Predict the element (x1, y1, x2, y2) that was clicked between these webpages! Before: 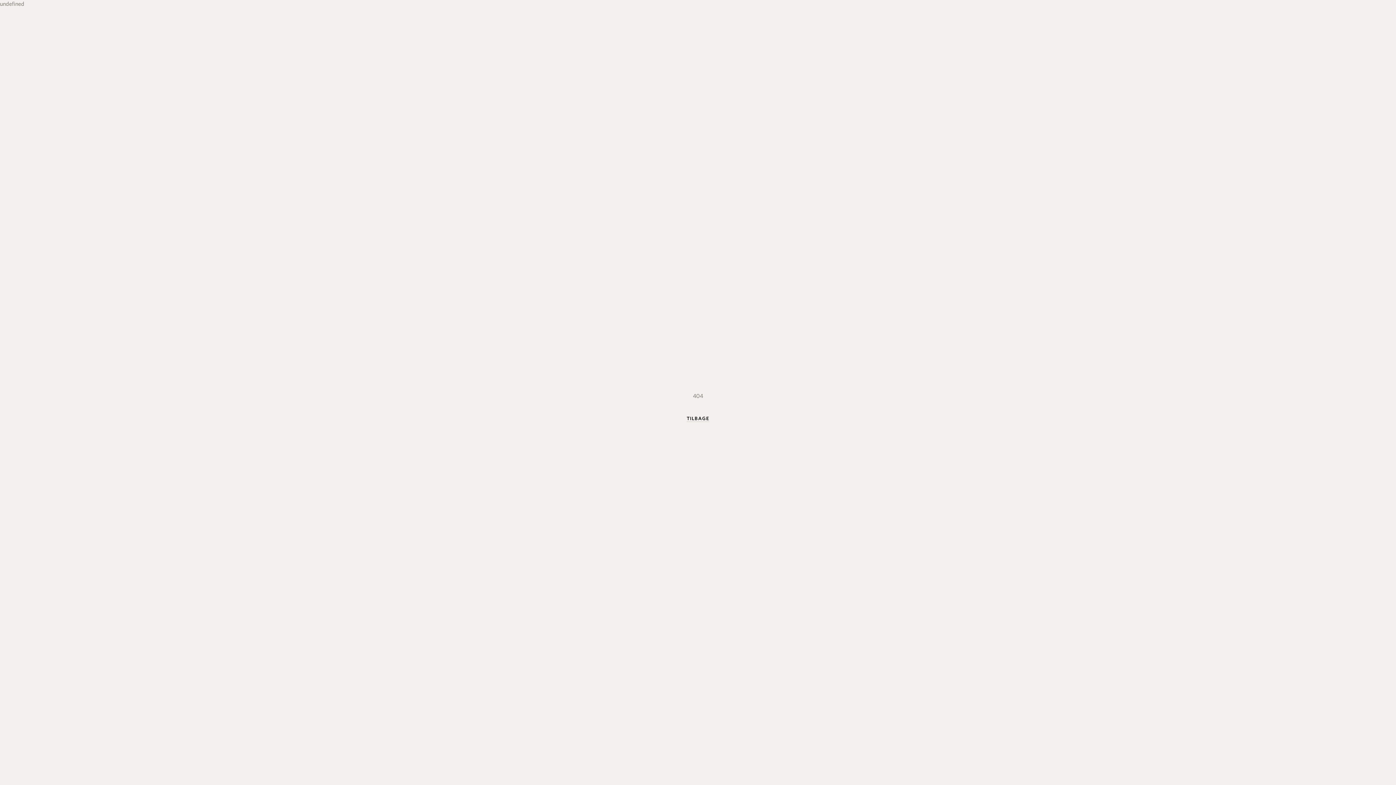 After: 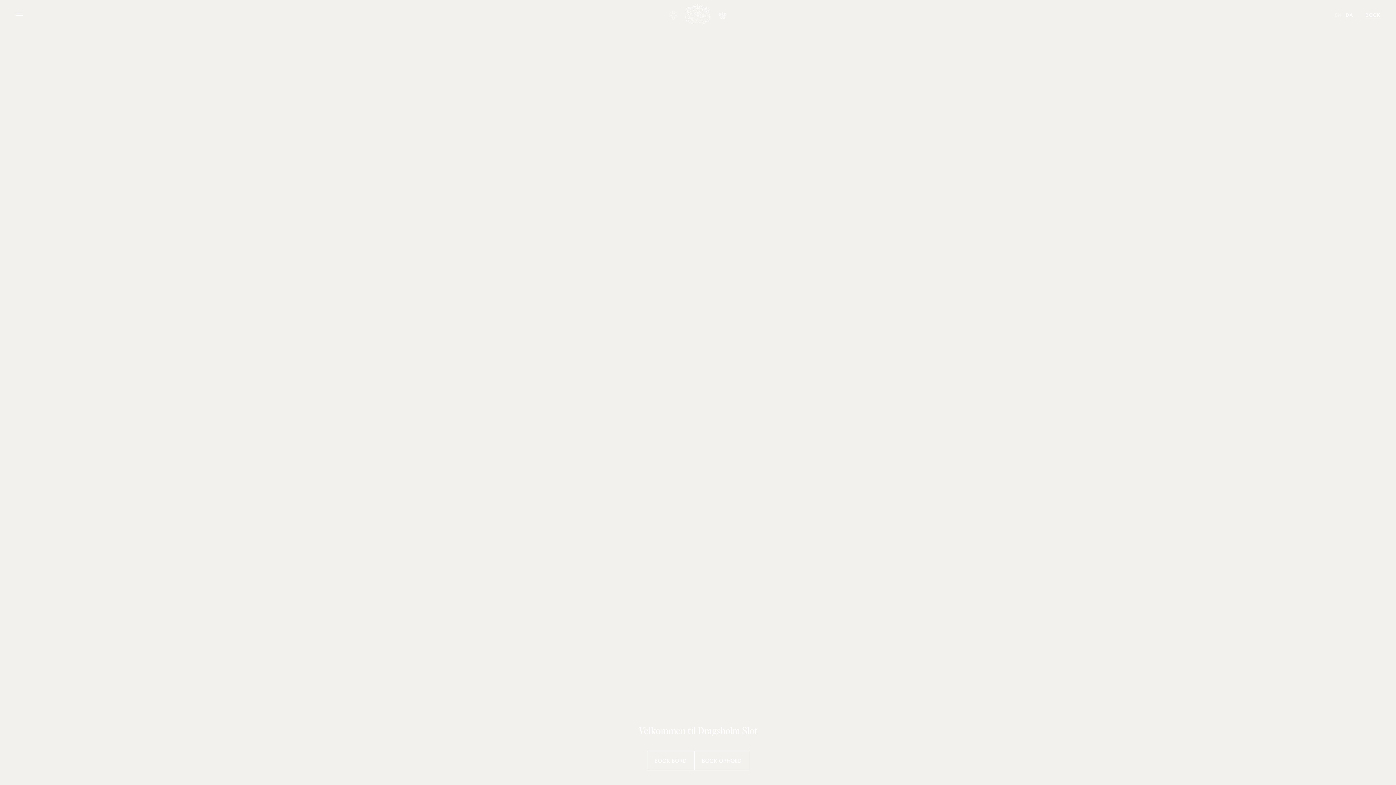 Action: bbox: (686, 414, 709, 422) label: TILBAGE